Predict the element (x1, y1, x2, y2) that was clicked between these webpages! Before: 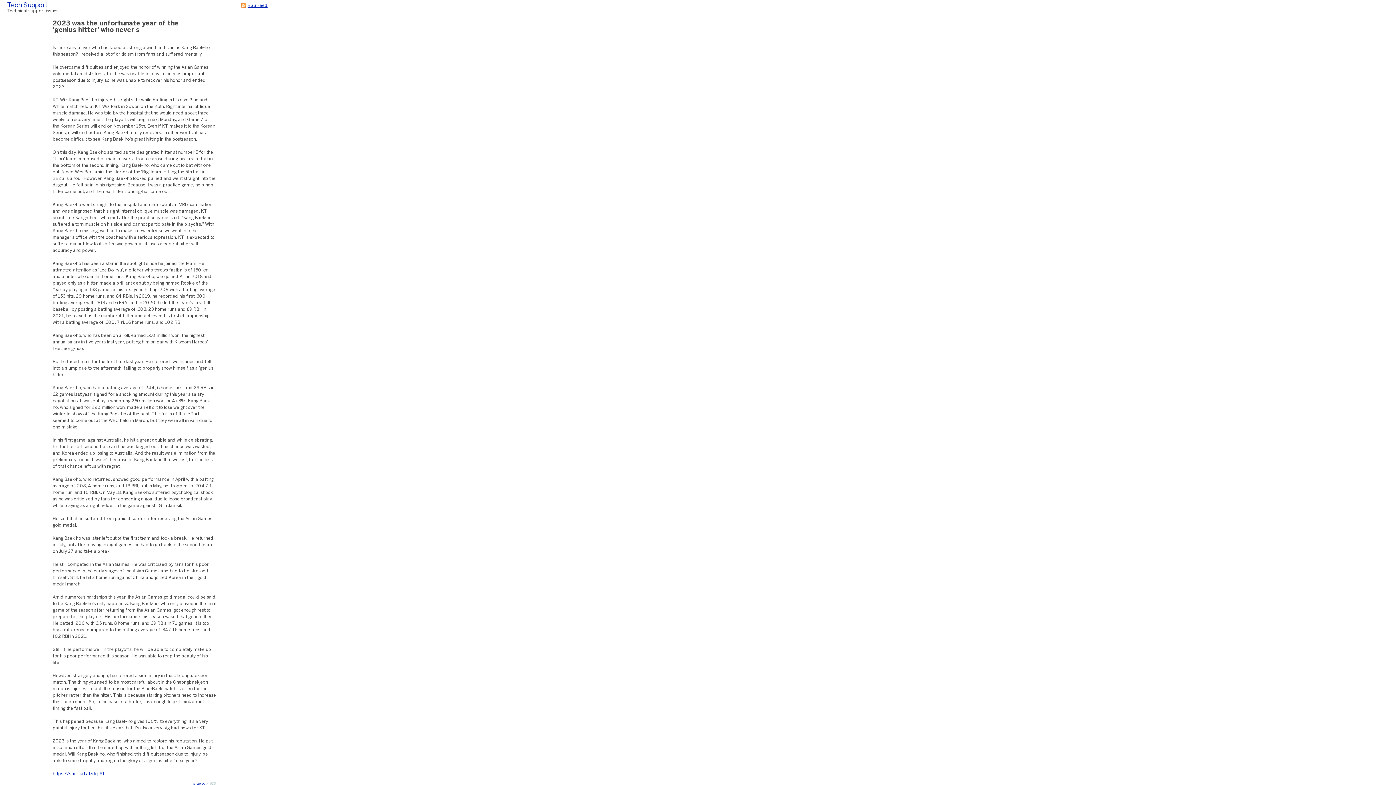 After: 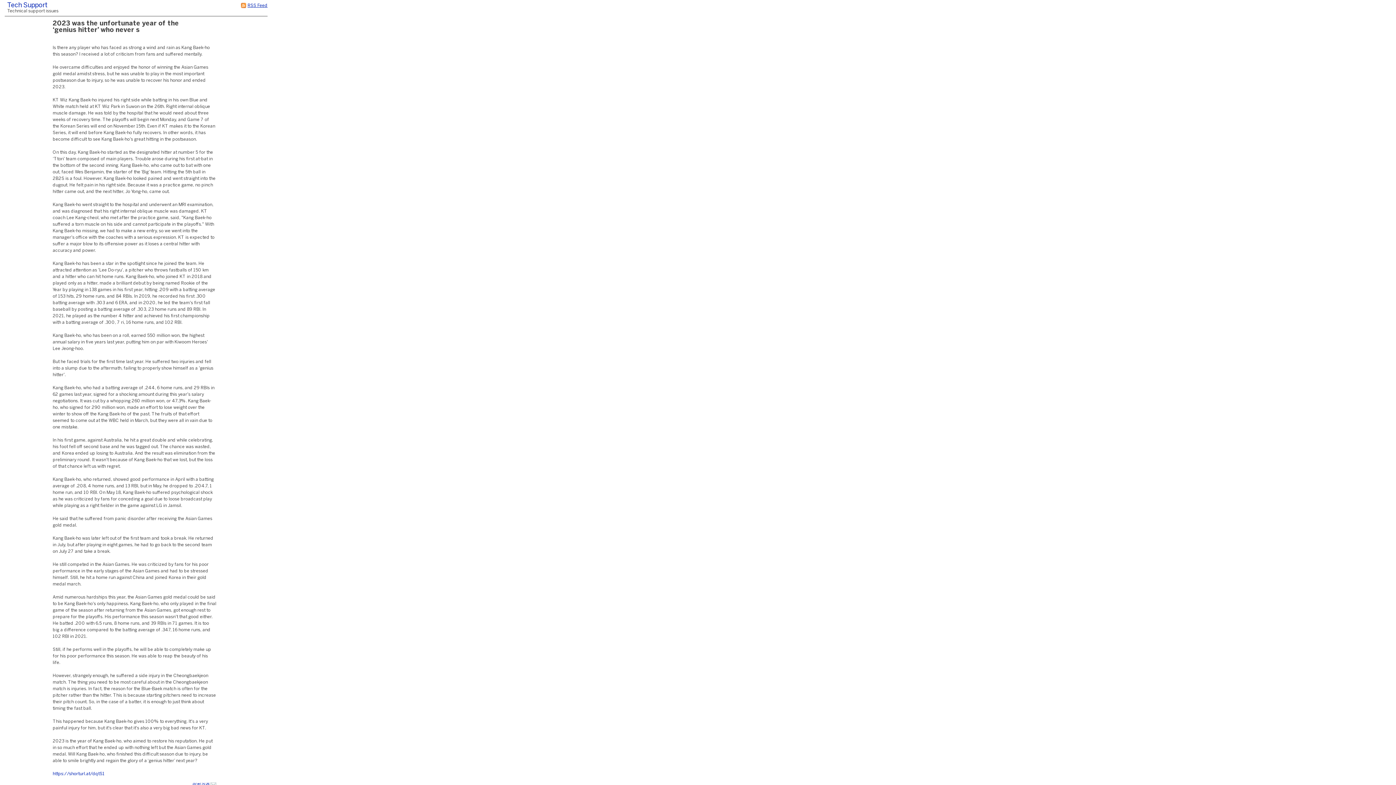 Action: label: https://shorturl.at/dqtS1 bbox: (52, 772, 104, 776)